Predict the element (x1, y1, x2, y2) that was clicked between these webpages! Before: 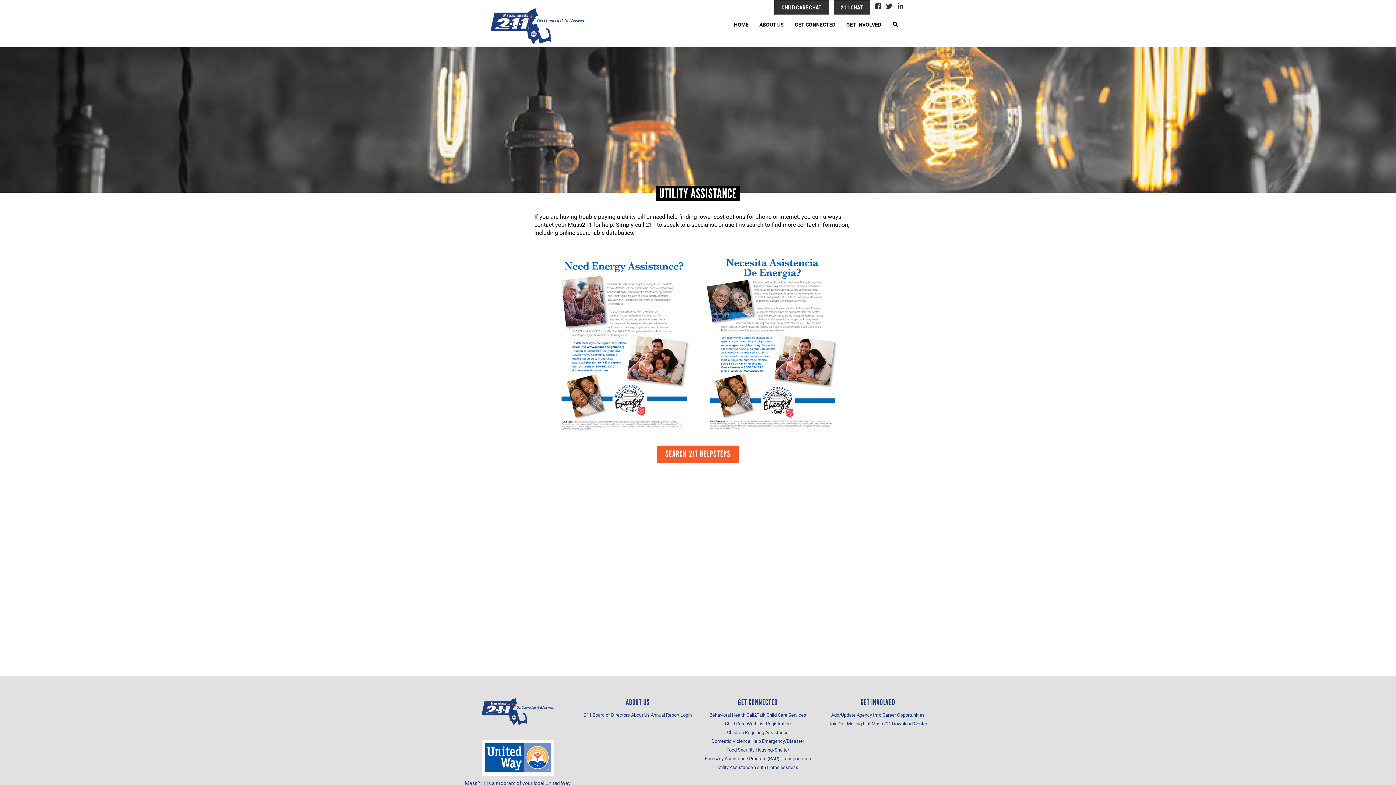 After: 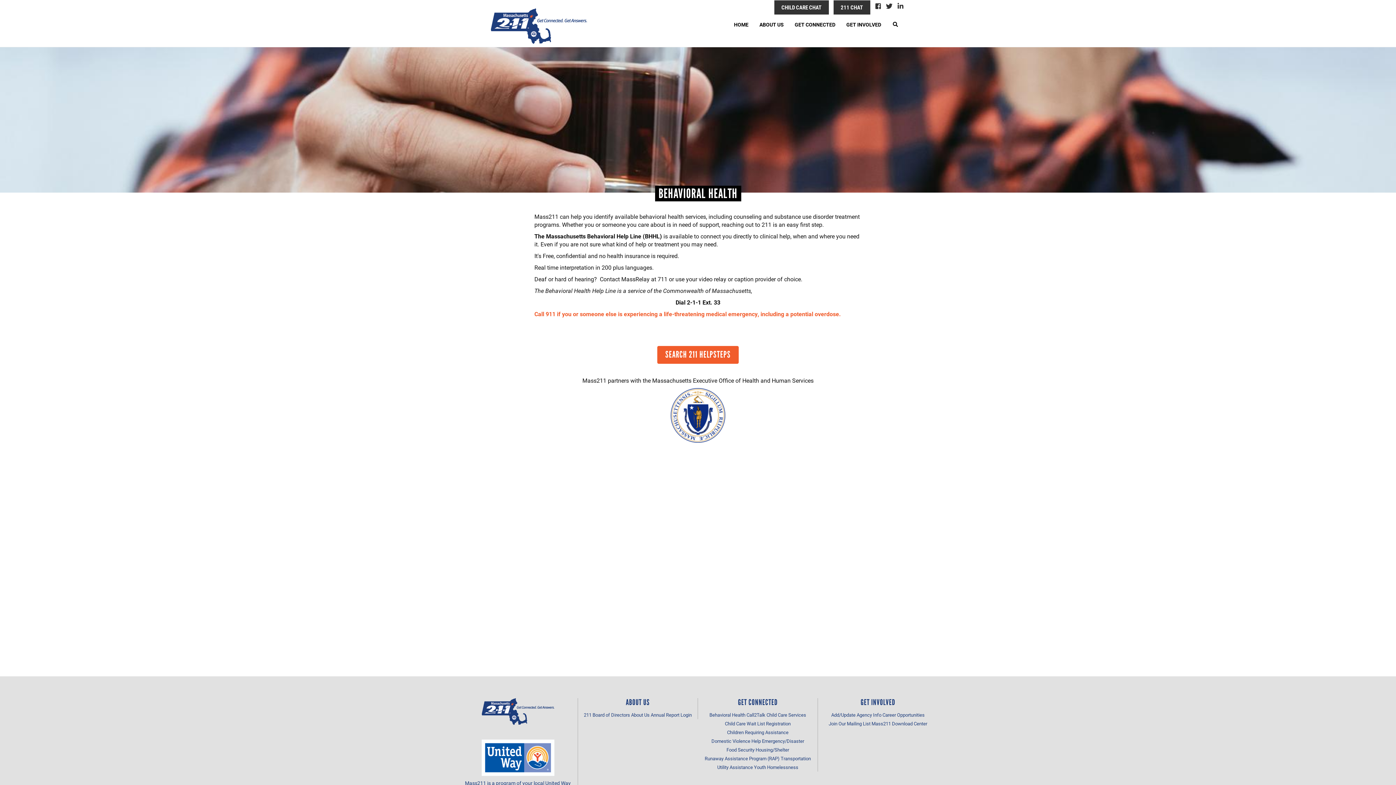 Action: bbox: (709, 710, 745, 719) label: Behavioral Health